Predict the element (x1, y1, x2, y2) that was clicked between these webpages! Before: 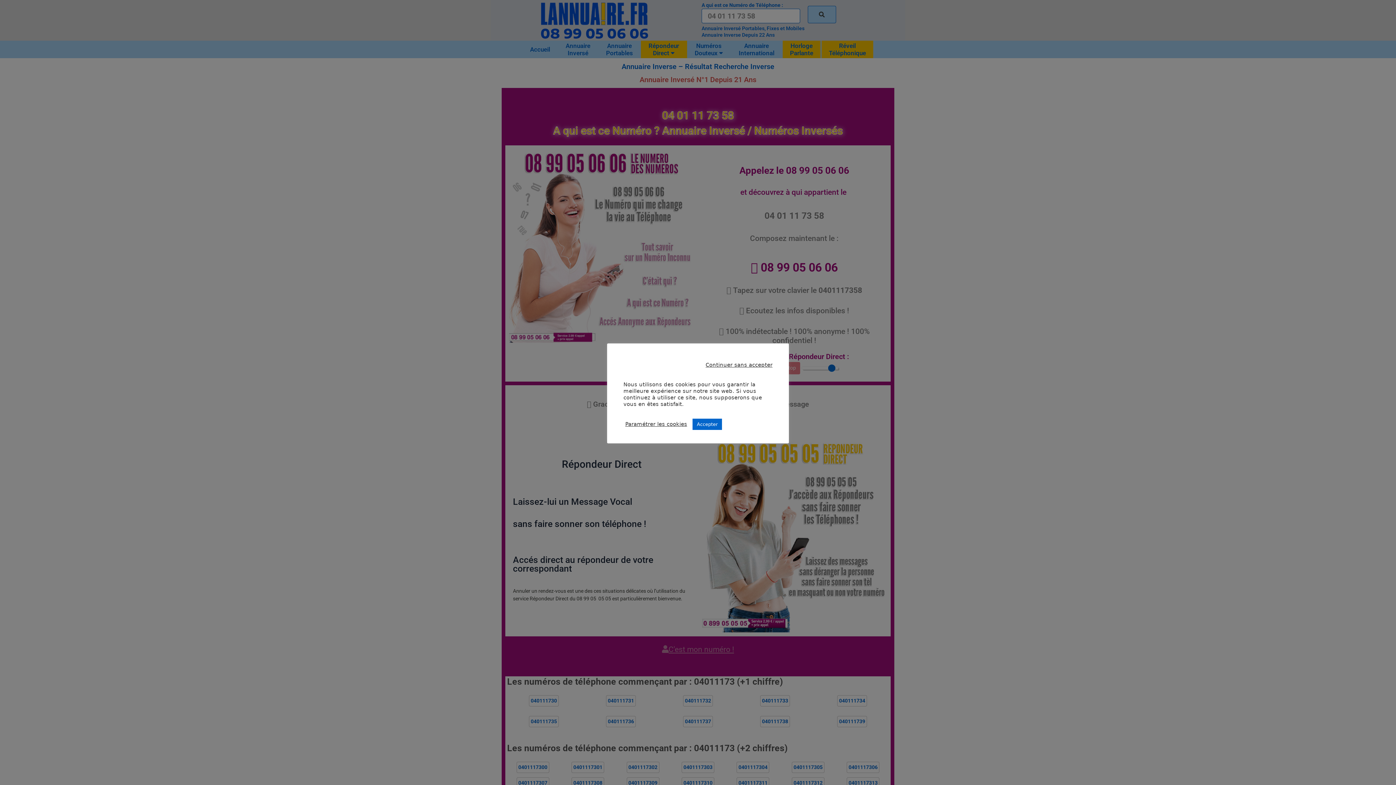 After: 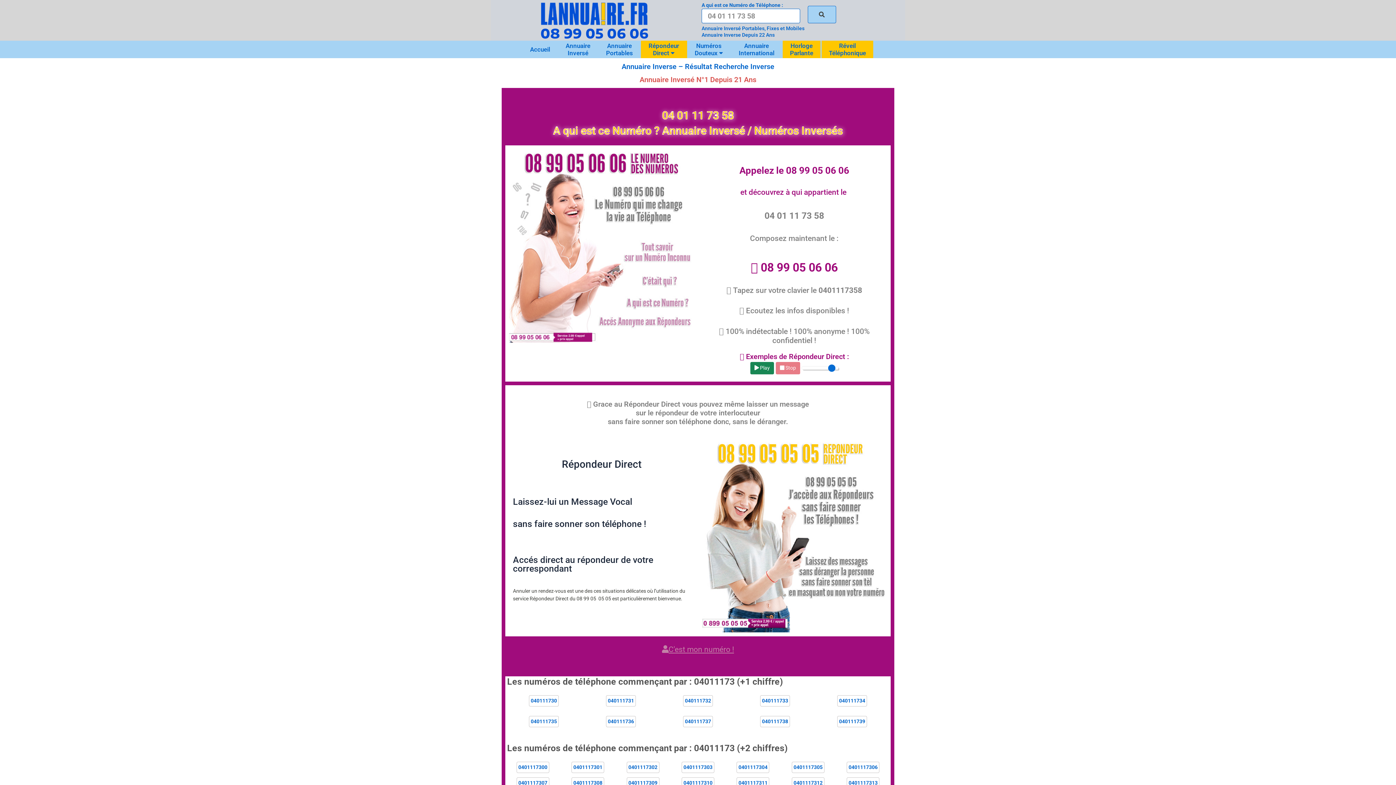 Action: label: Continuer sans accepter bbox: (705, 361, 772, 367)